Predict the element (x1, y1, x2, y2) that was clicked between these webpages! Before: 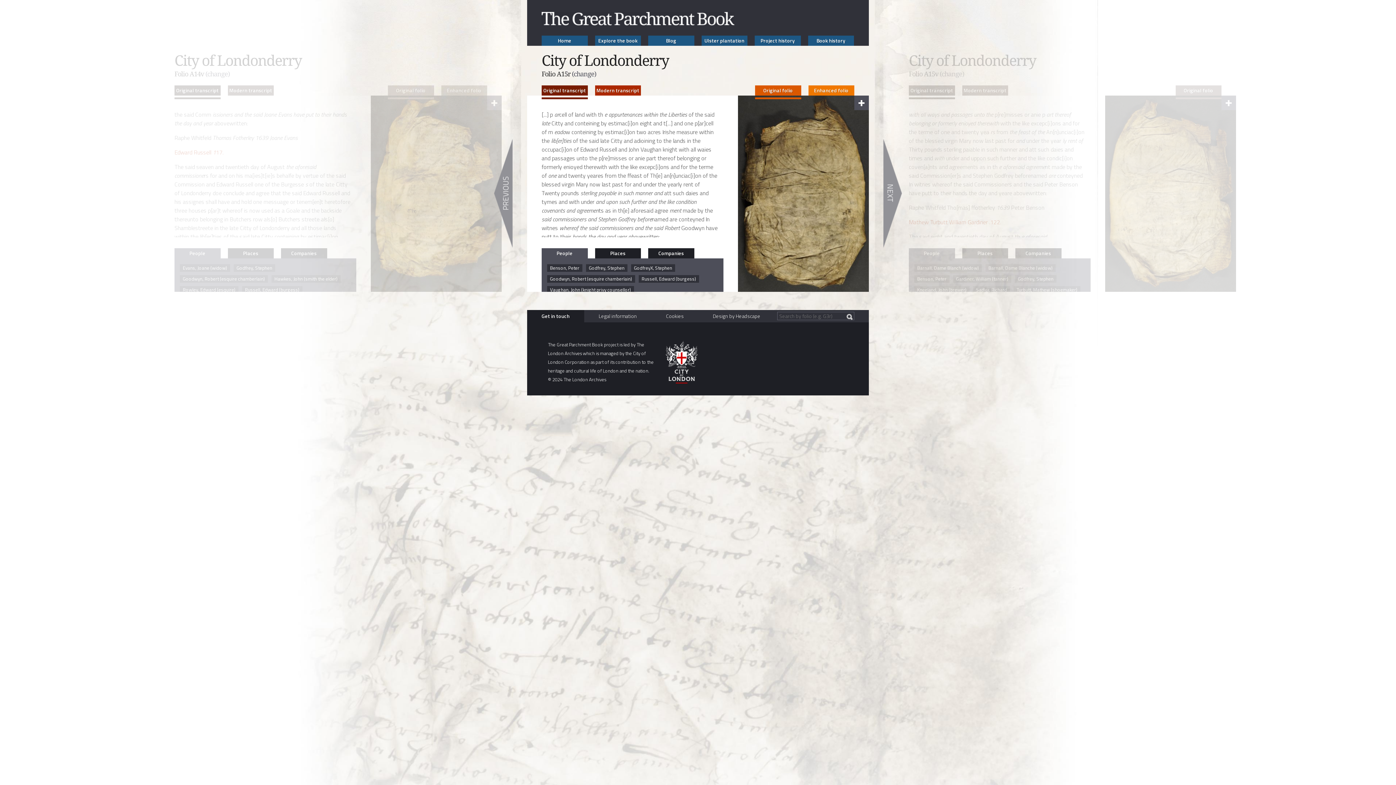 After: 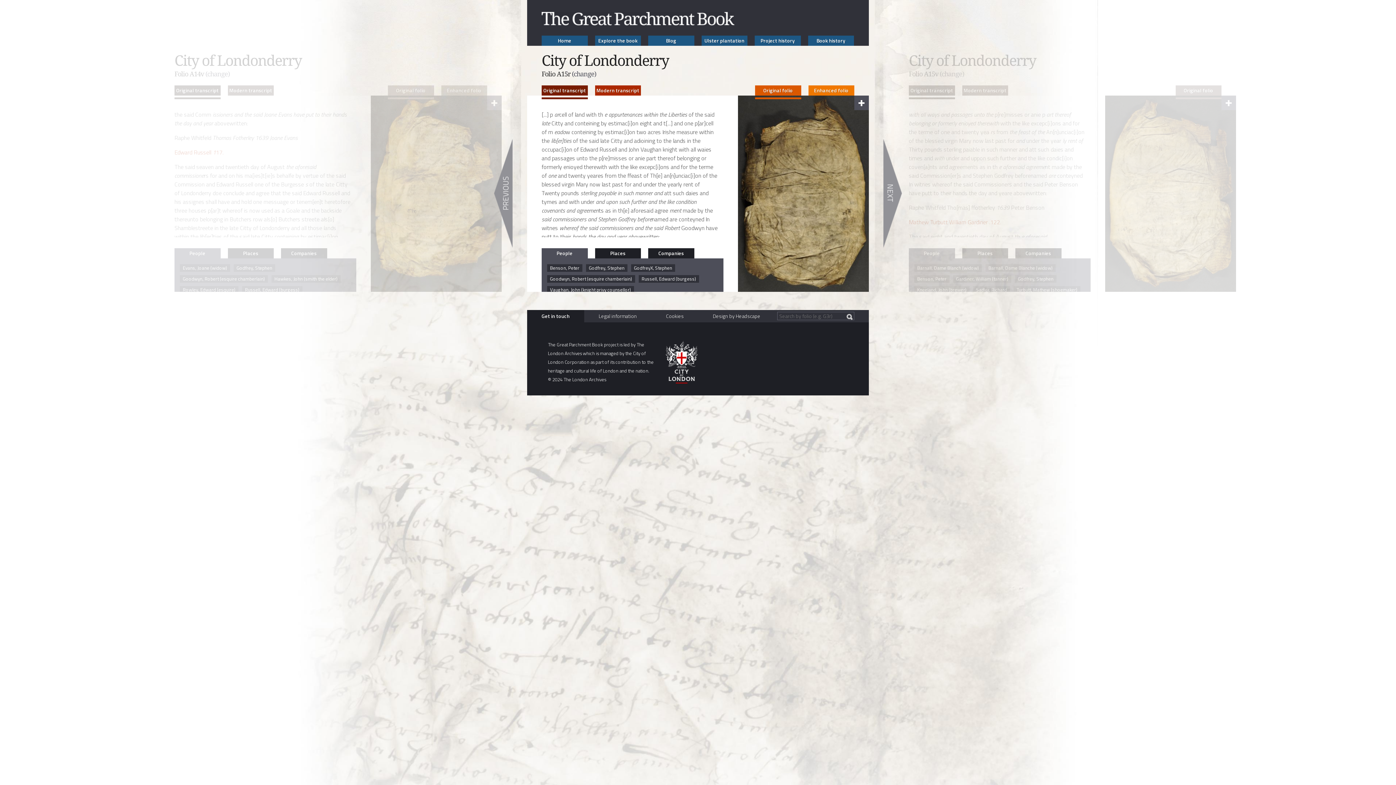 Action: label: Original folio bbox: (755, 85, 801, 95)